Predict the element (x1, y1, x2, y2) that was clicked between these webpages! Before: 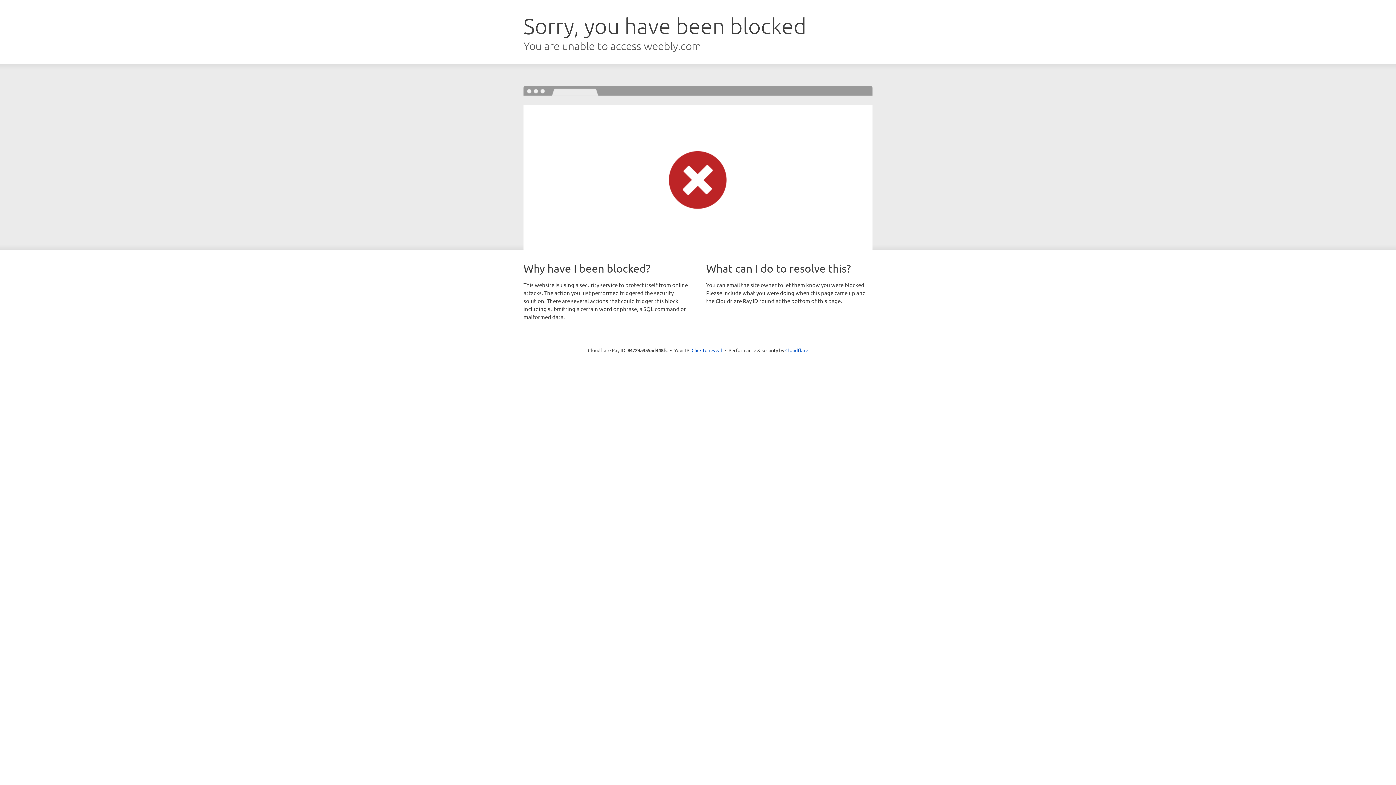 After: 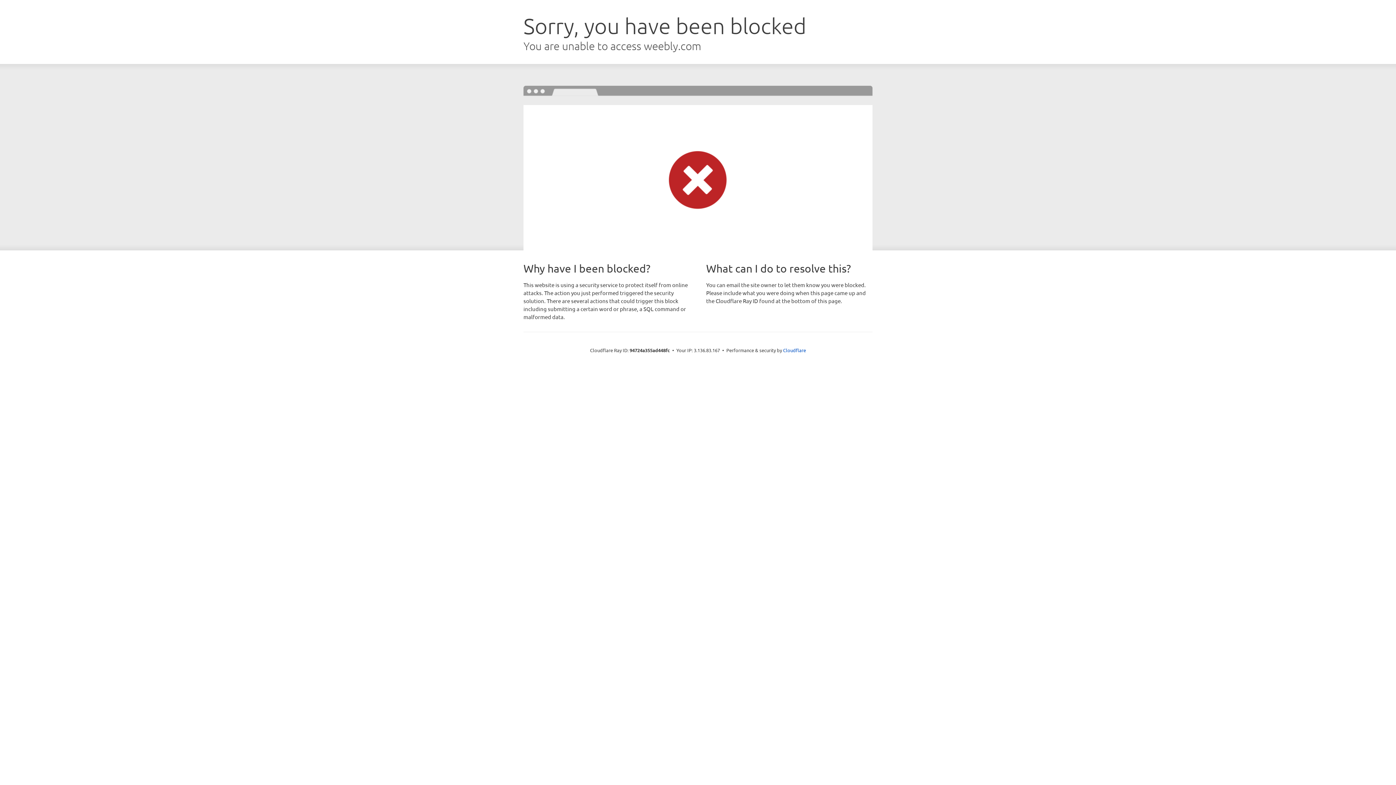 Action: bbox: (691, 346, 722, 353) label: Click to reveal